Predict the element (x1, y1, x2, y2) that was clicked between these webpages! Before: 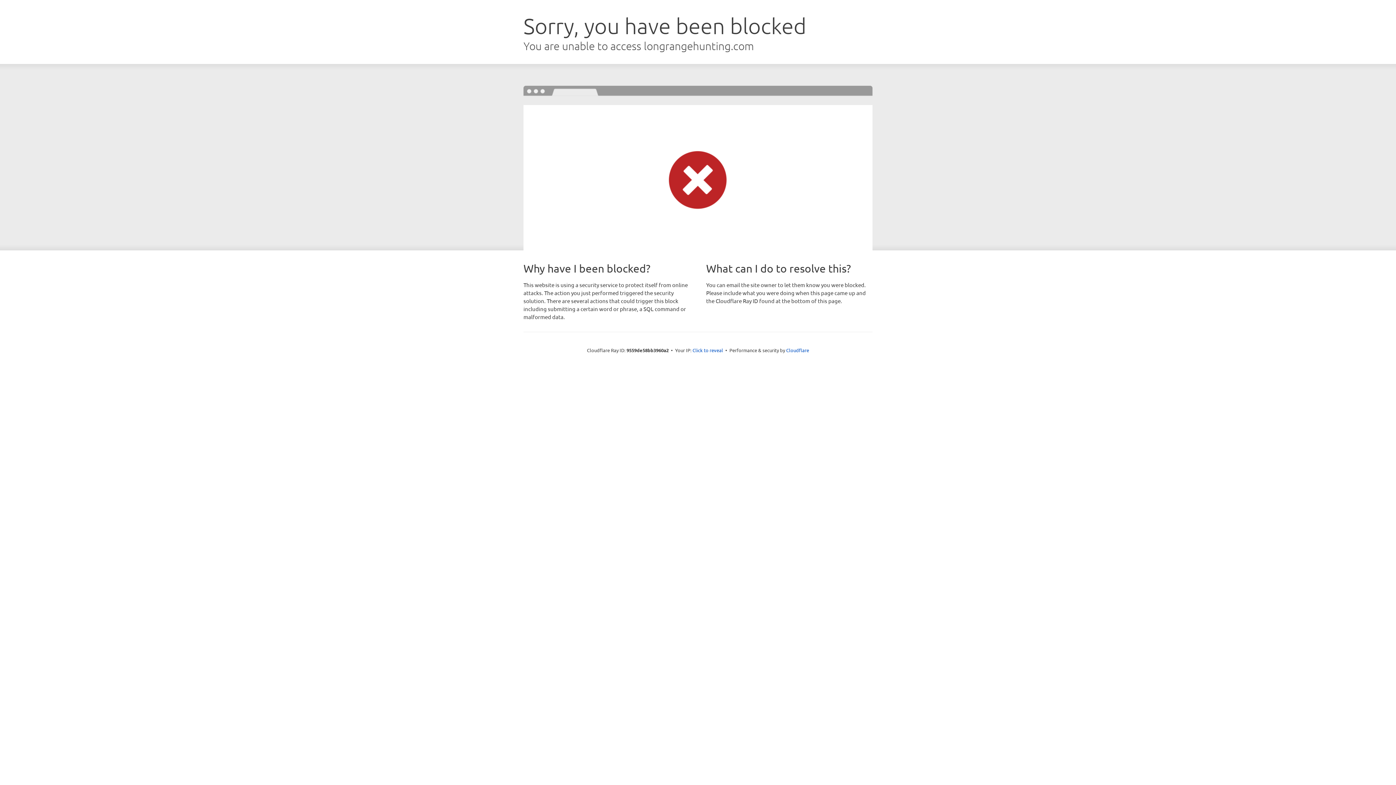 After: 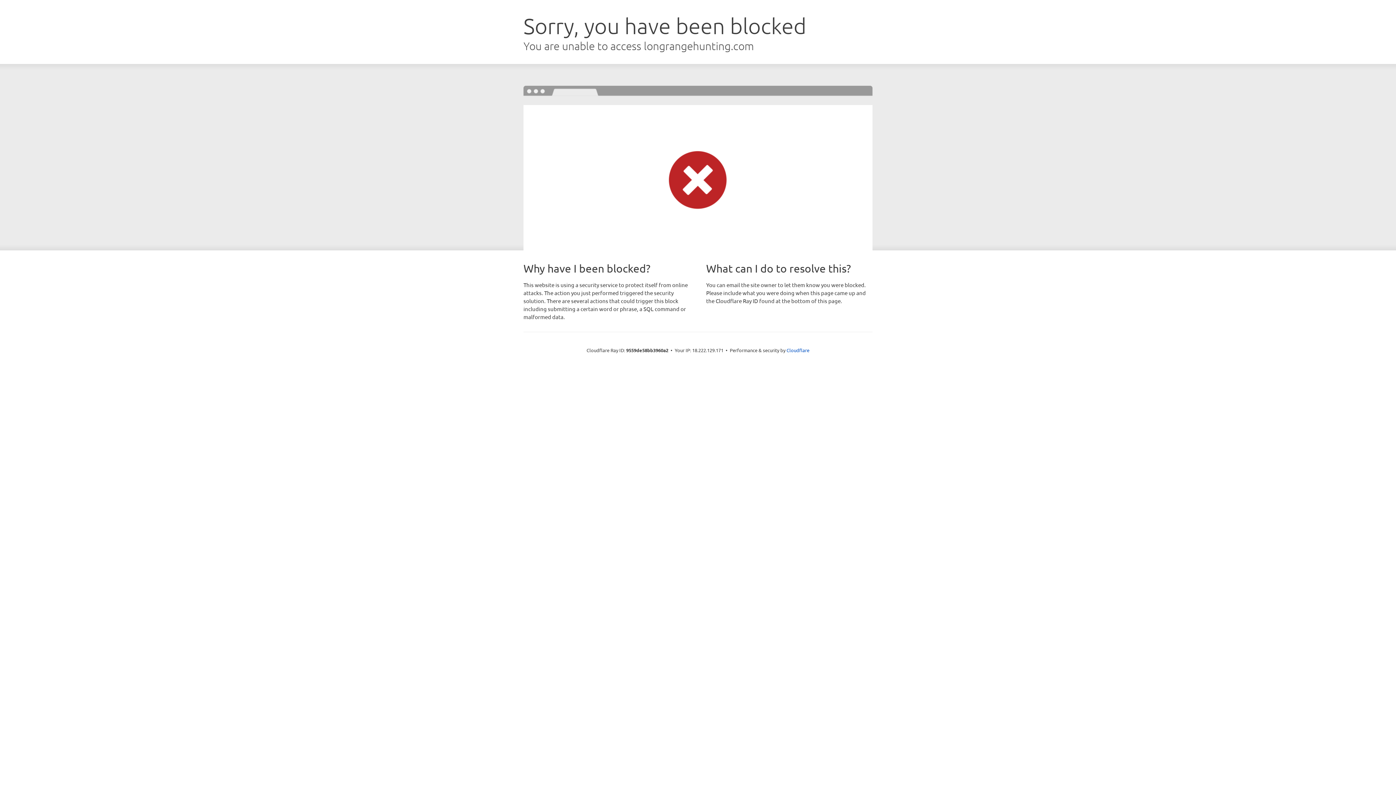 Action: label: Click to reveal bbox: (692, 346, 723, 353)